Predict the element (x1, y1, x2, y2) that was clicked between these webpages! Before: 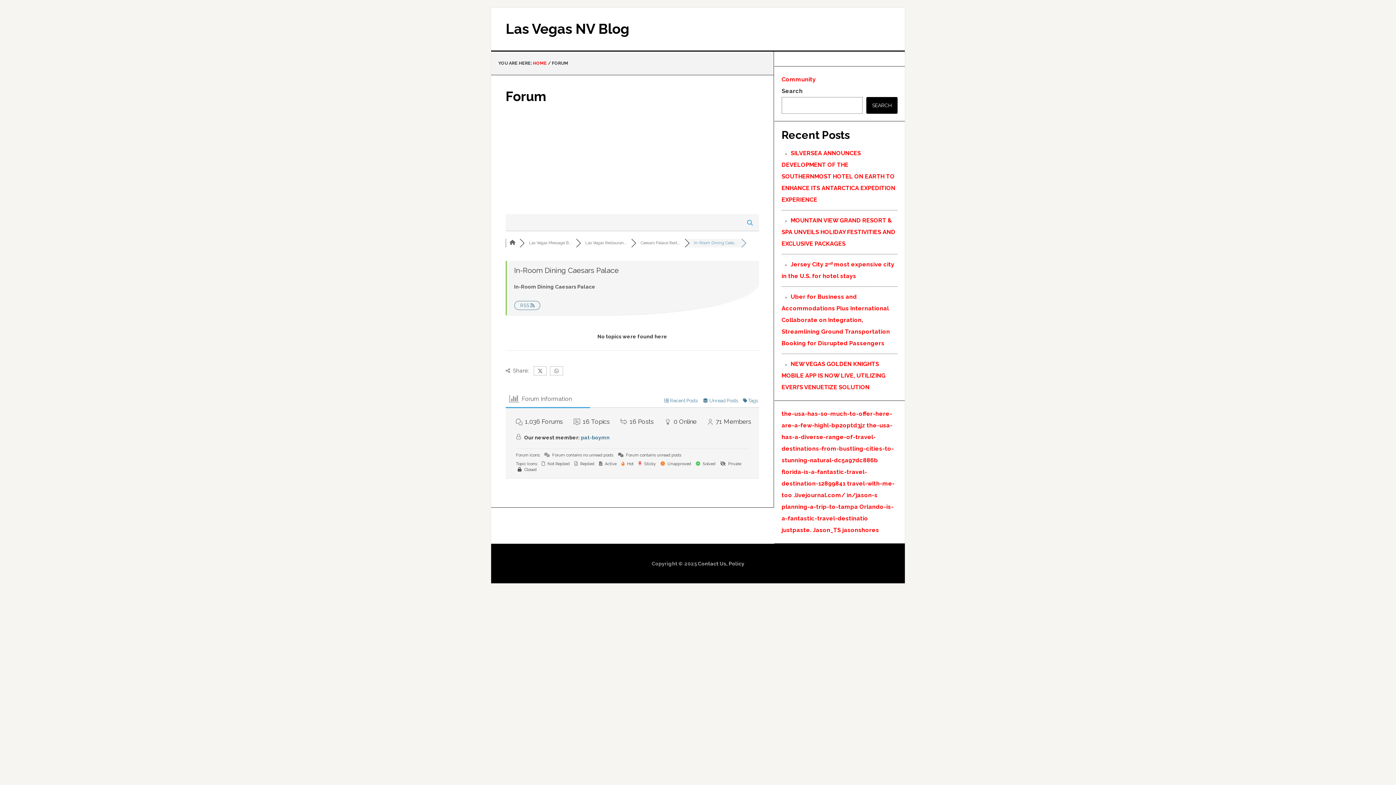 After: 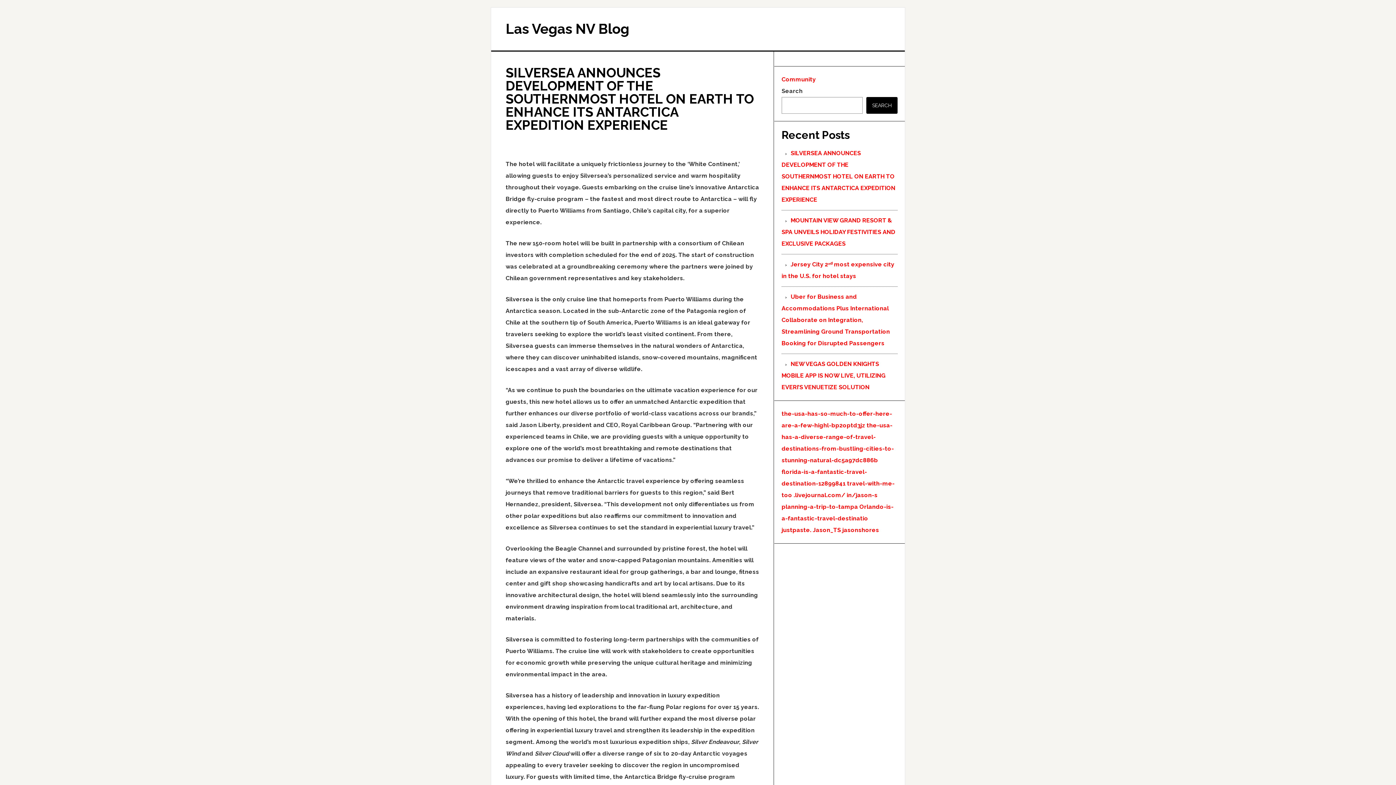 Action: label: Contact Us, Policy bbox: (698, 561, 744, 566)